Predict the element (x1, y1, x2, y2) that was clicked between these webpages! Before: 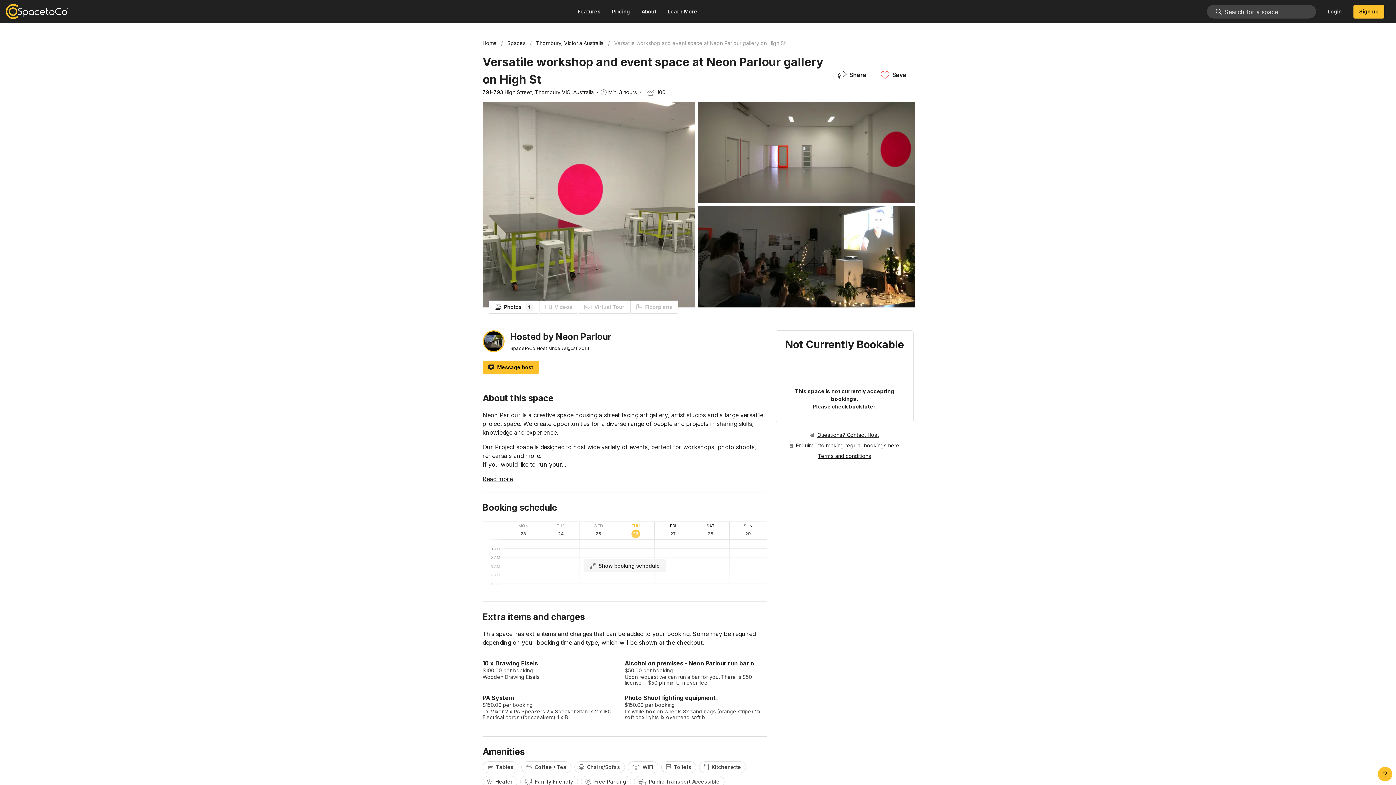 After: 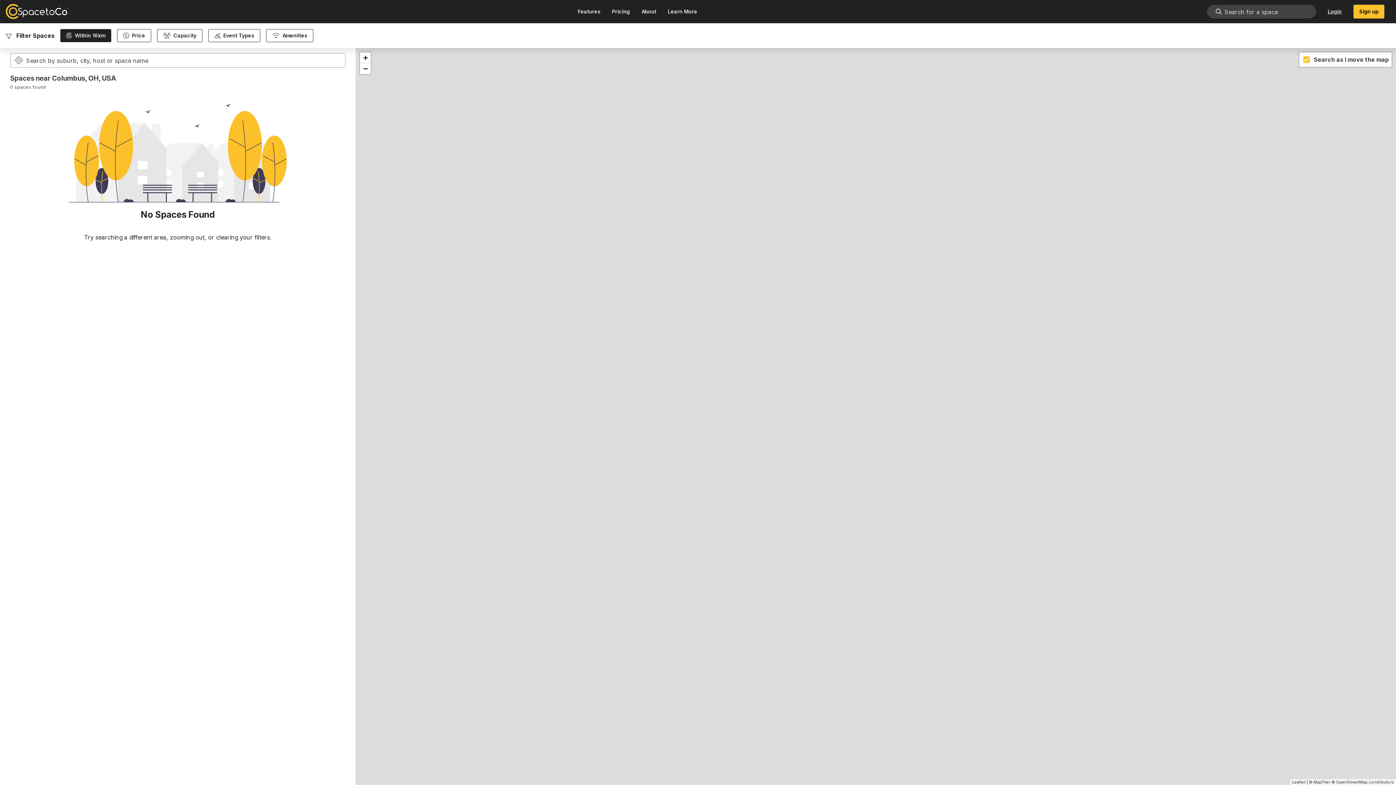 Action: label: Spaces bbox: (507, 39, 525, 46)